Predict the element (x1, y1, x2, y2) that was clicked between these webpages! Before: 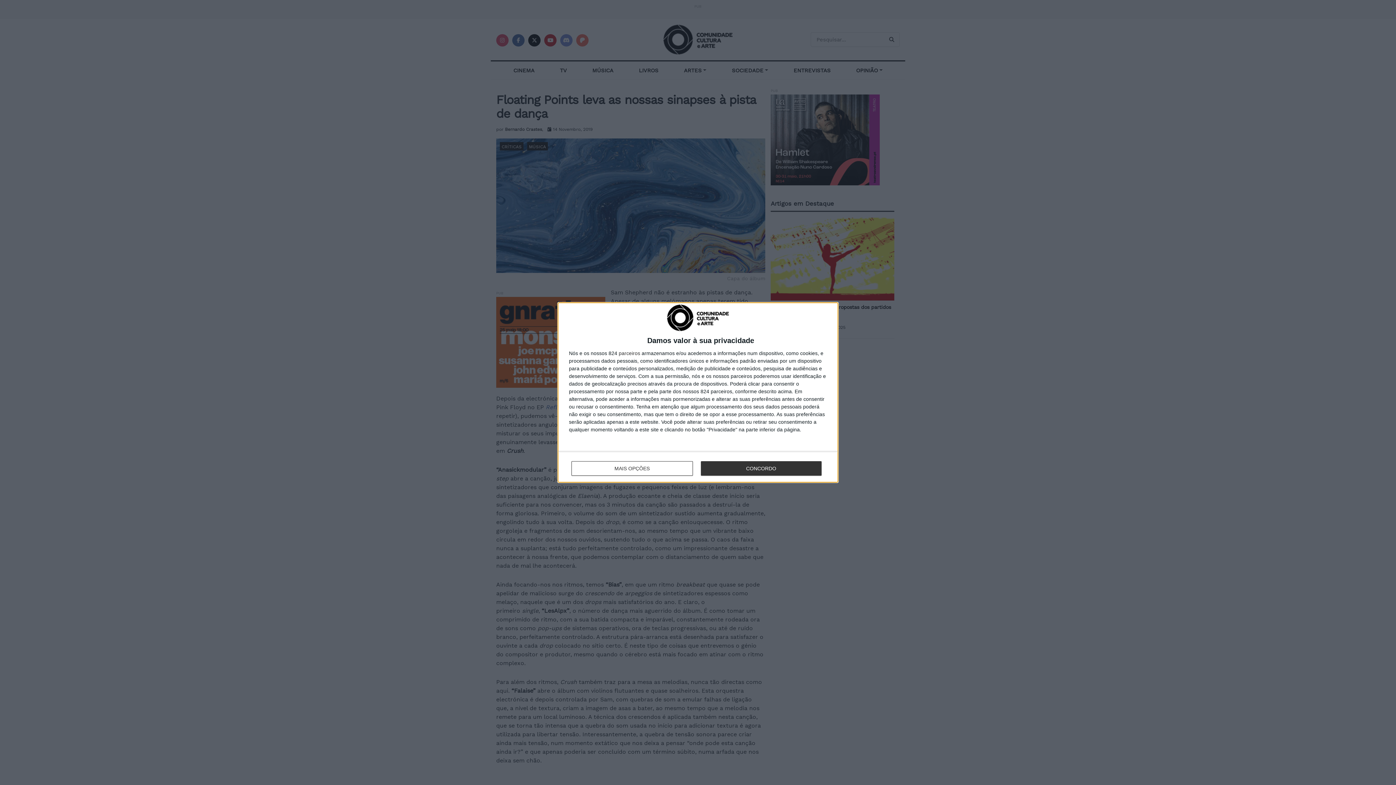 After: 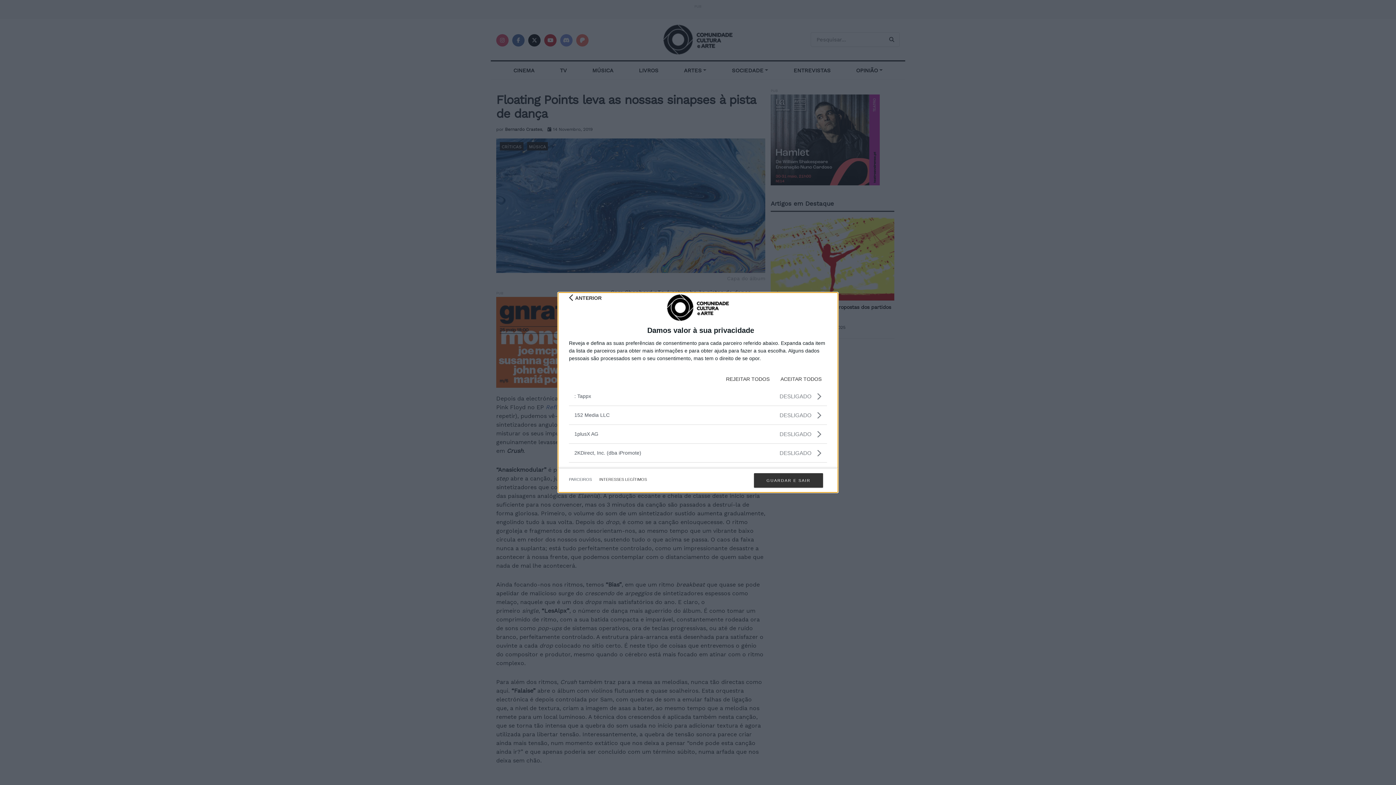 Action: label: parceiros bbox: (618, 350, 640, 356)